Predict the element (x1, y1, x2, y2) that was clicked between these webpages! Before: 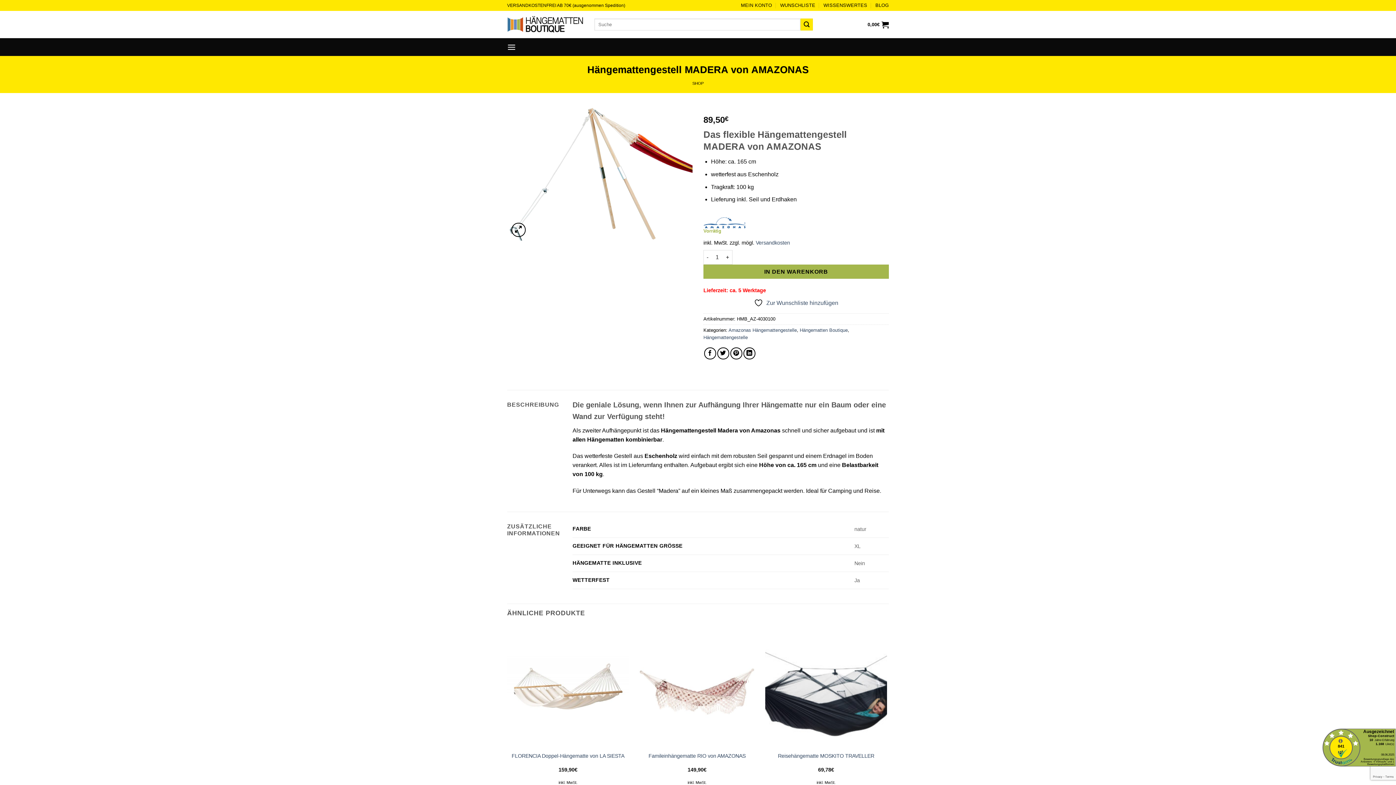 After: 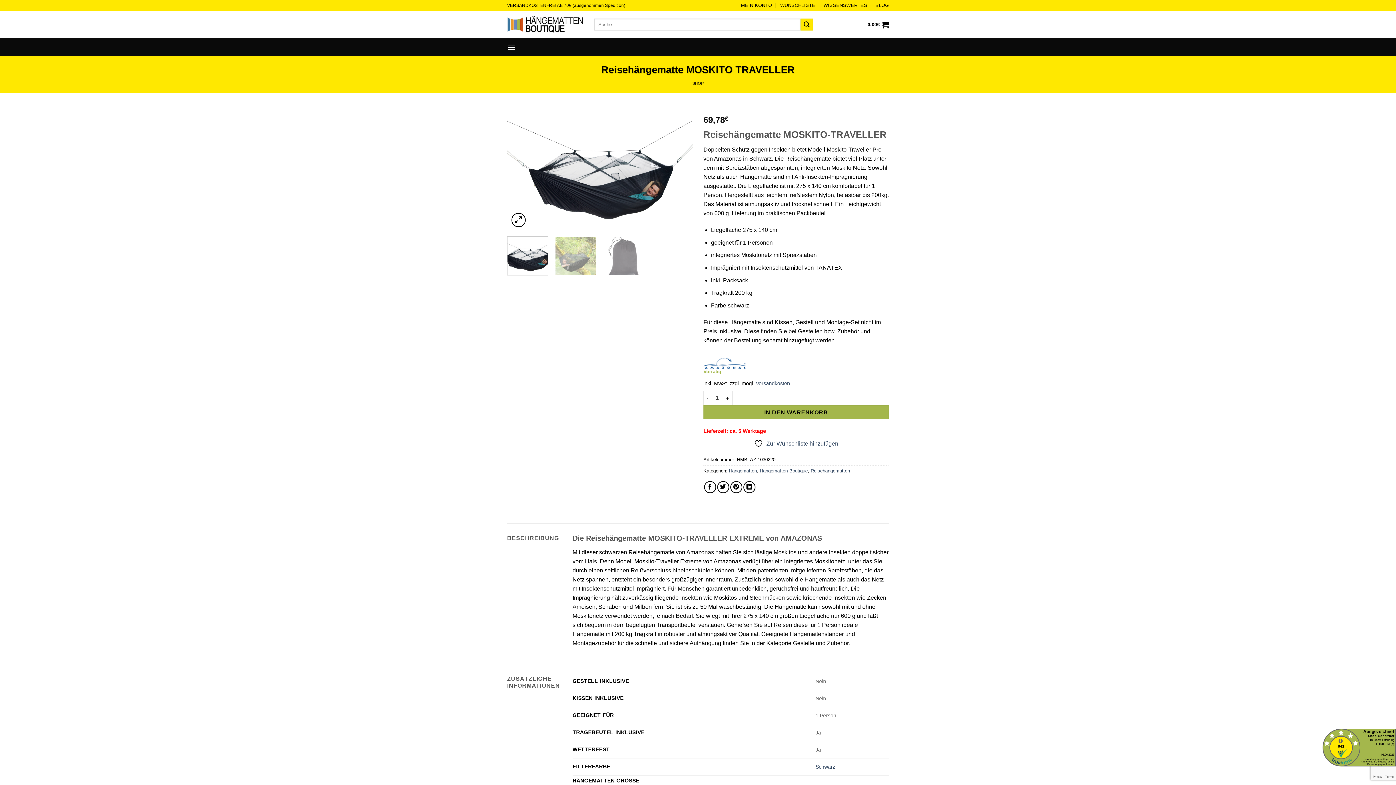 Action: bbox: (778, 753, 874, 759) label: Reisehängematte MOSKITO TRAVELLER